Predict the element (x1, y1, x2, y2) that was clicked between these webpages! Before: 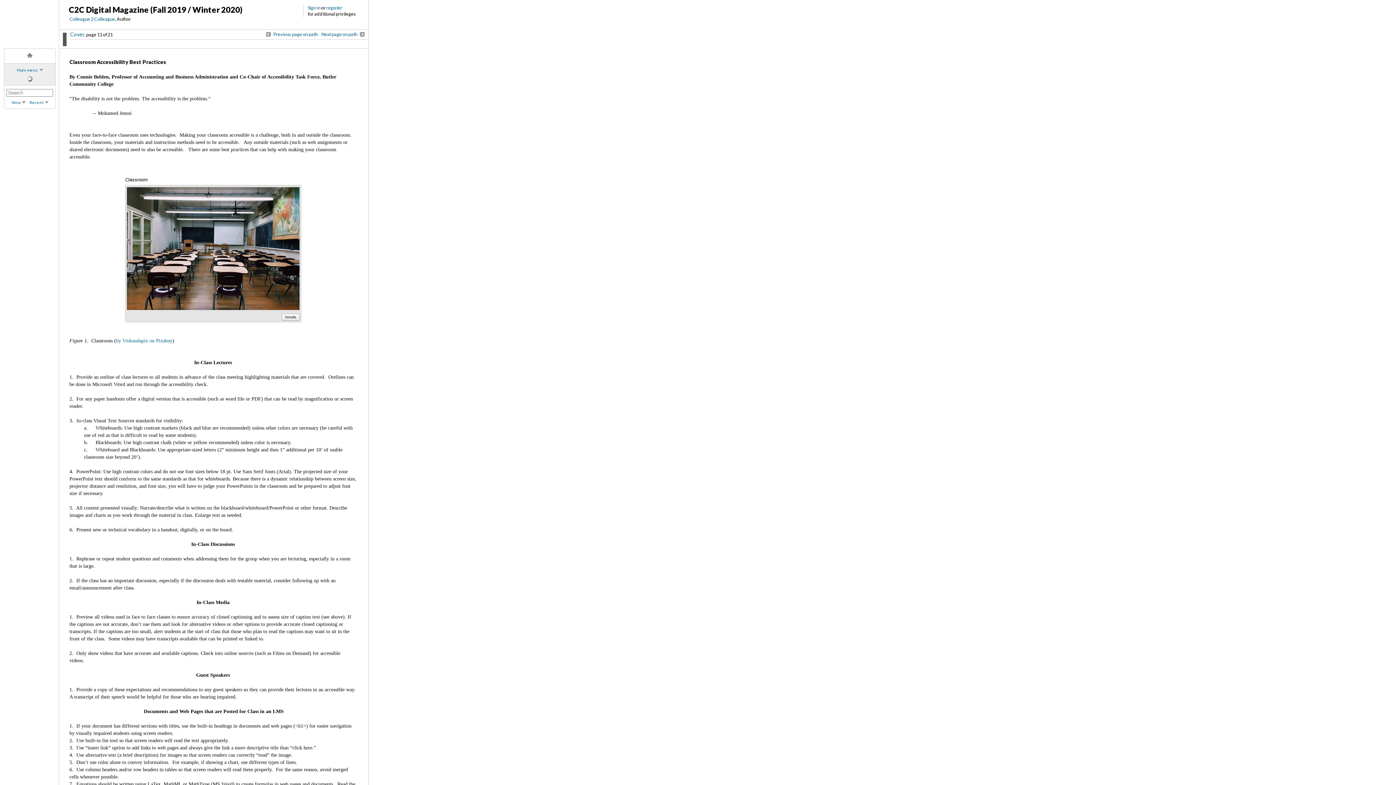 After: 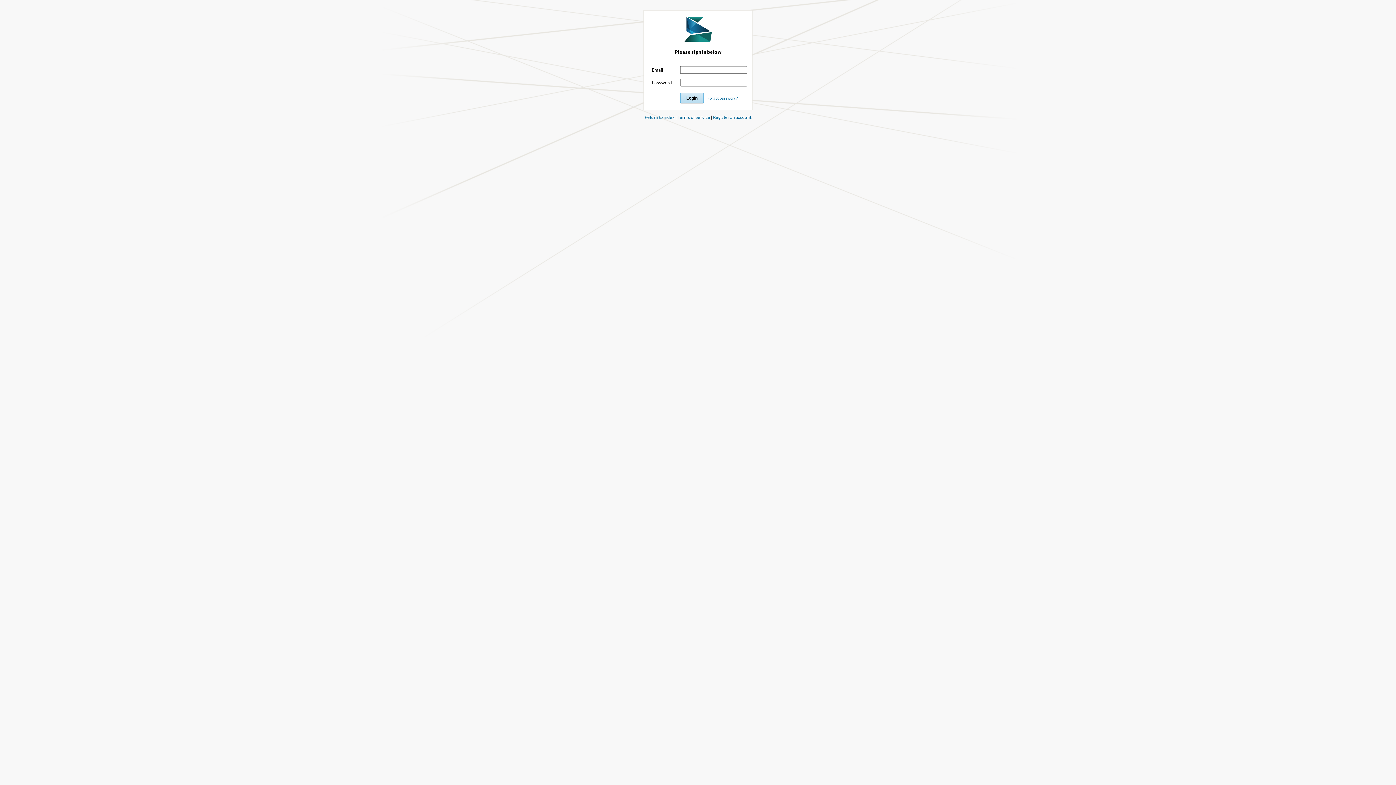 Action: label: Sign in bbox: (307, 4, 320, 10)